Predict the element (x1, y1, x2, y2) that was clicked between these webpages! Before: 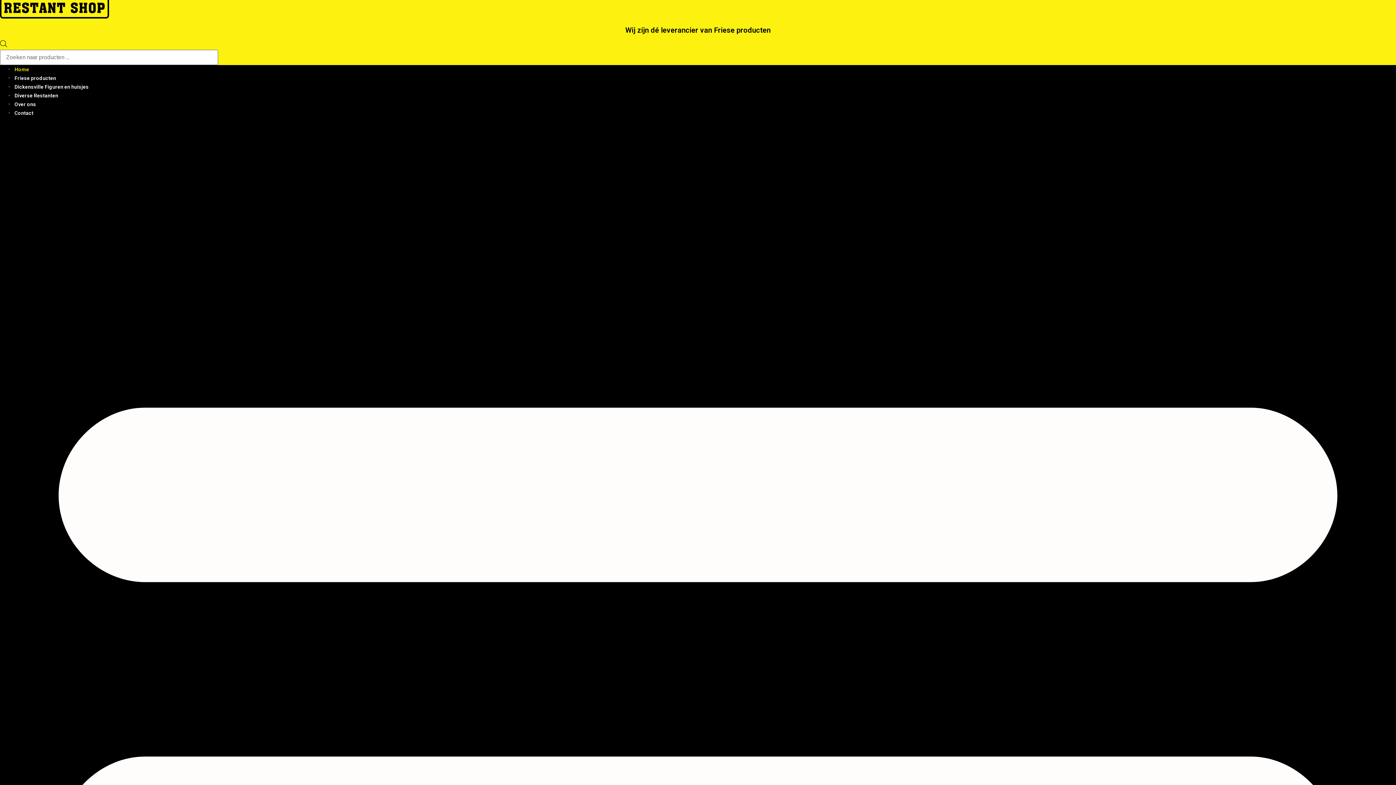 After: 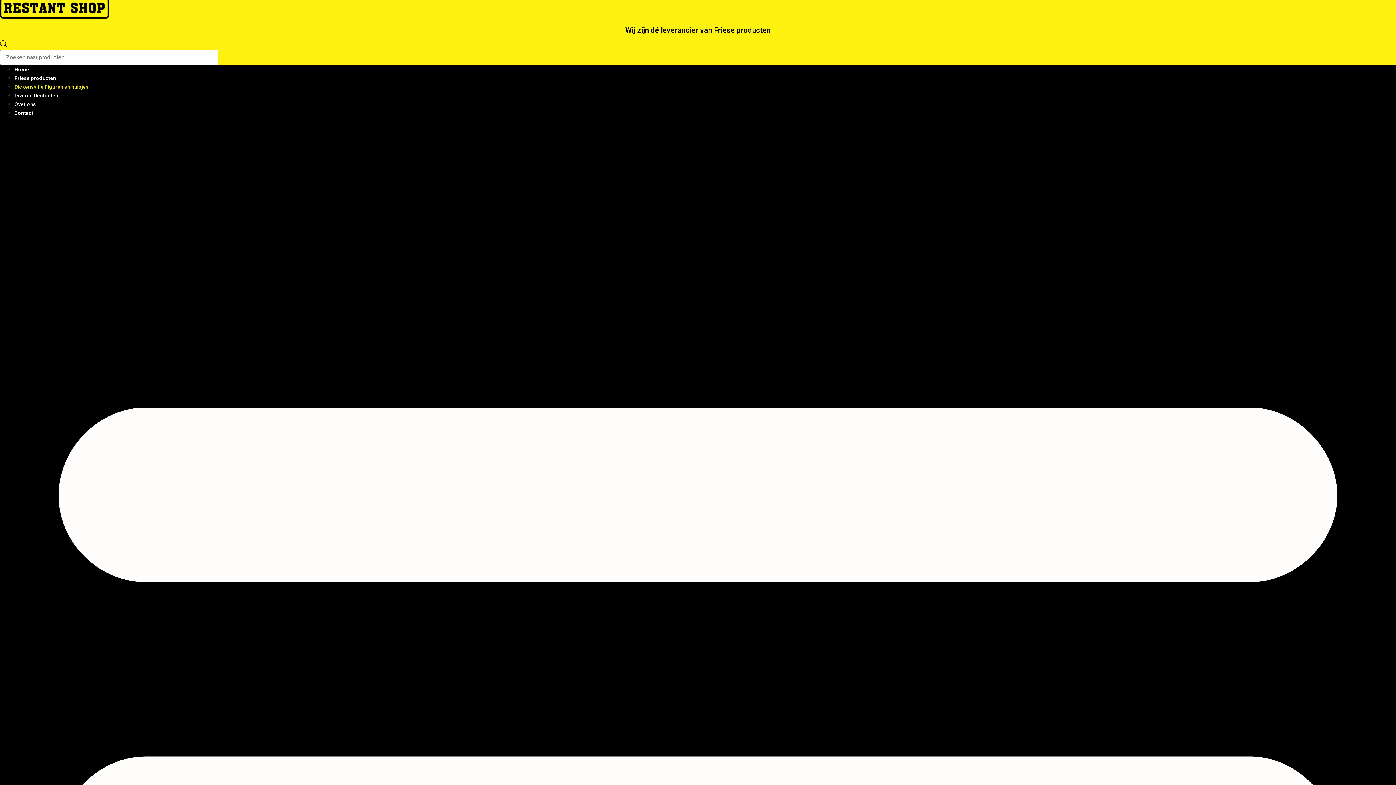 Action: bbox: (14, 84, 88, 89) label: Dickensville Figuren en huisjes